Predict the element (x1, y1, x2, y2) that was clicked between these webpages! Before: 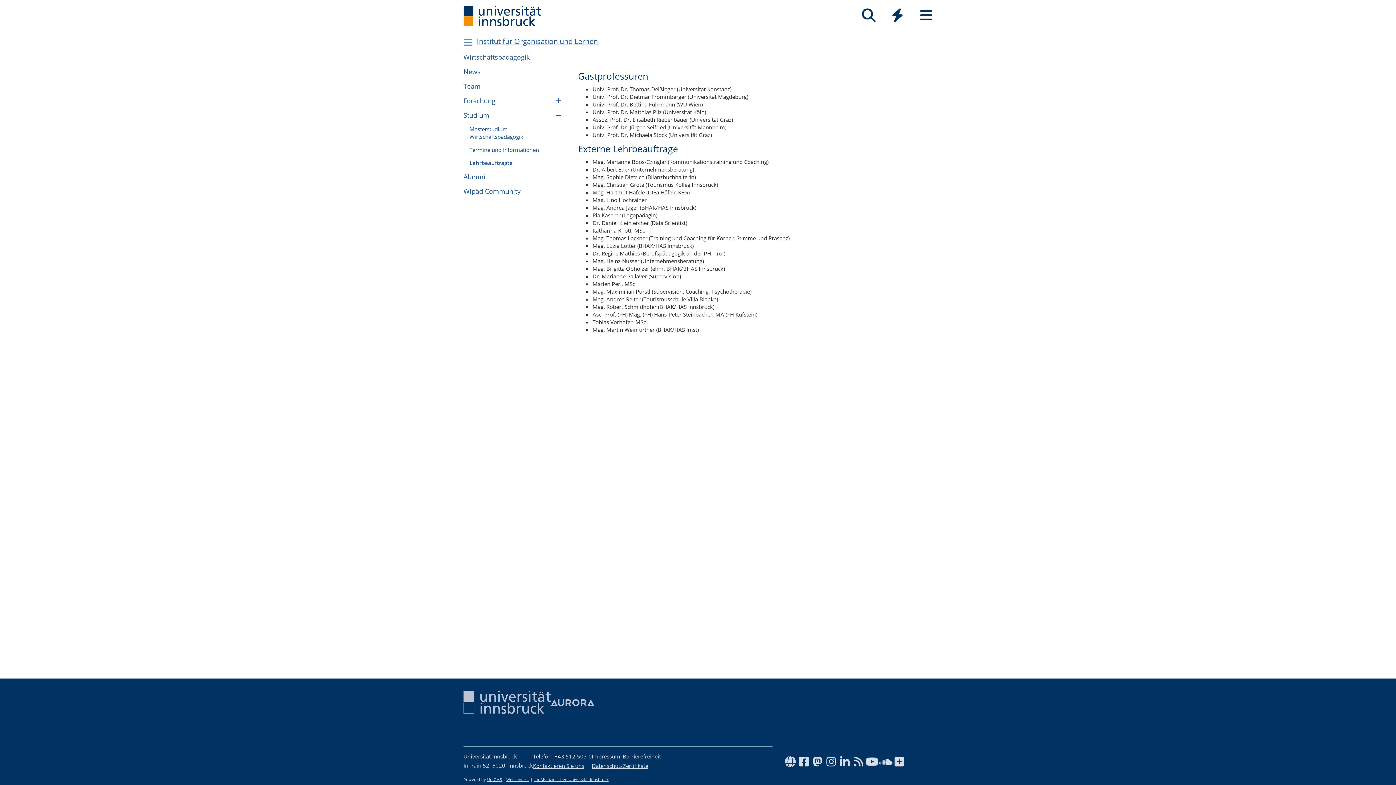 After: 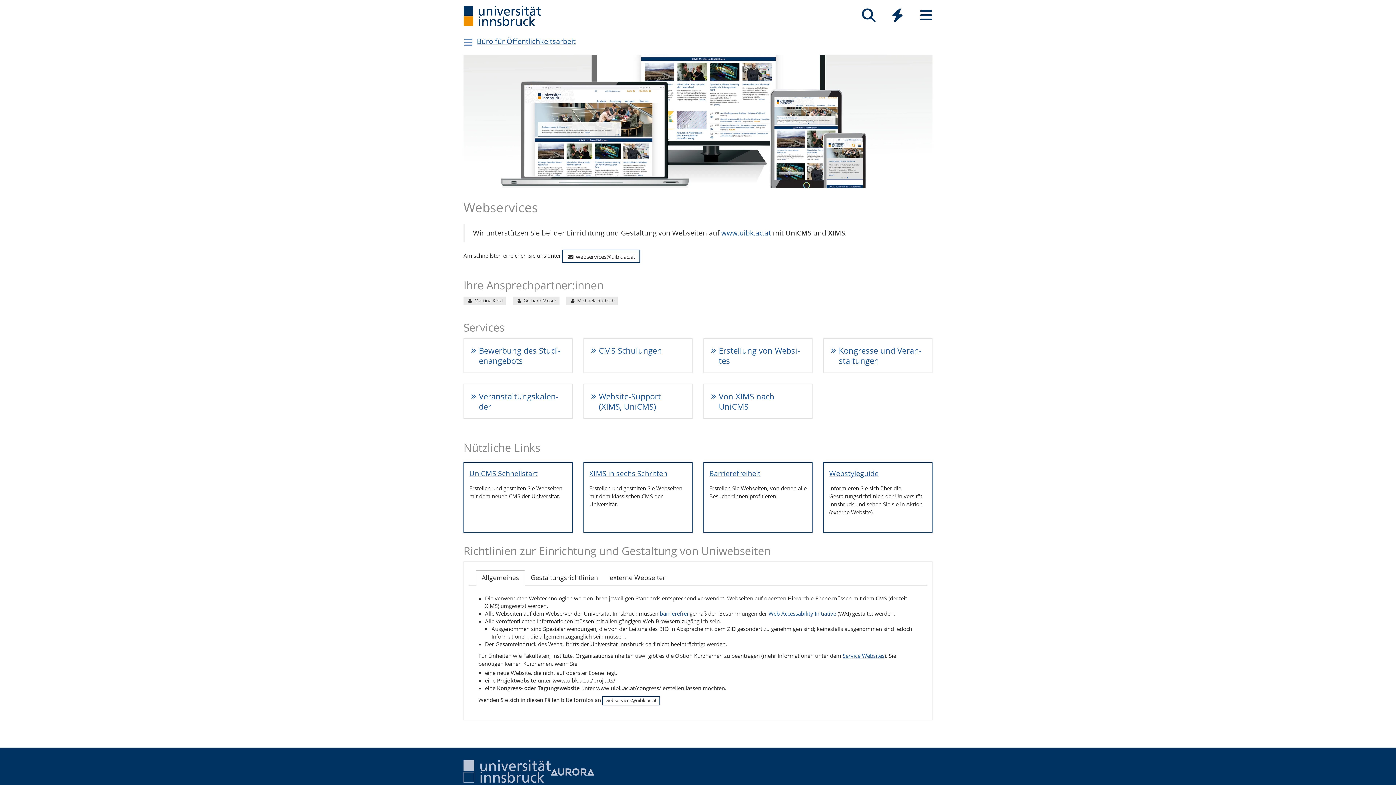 Action: bbox: (506, 777, 529, 782) label: Webservices